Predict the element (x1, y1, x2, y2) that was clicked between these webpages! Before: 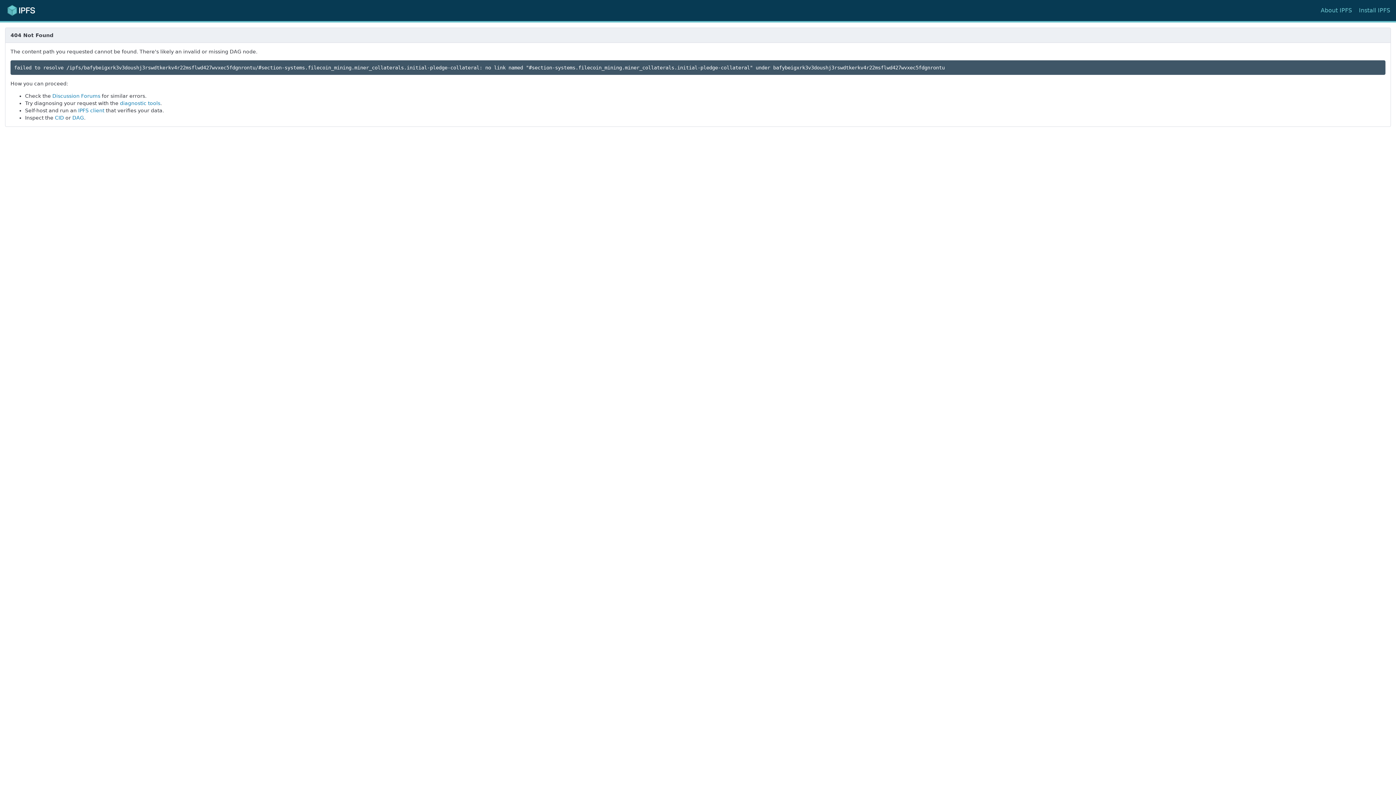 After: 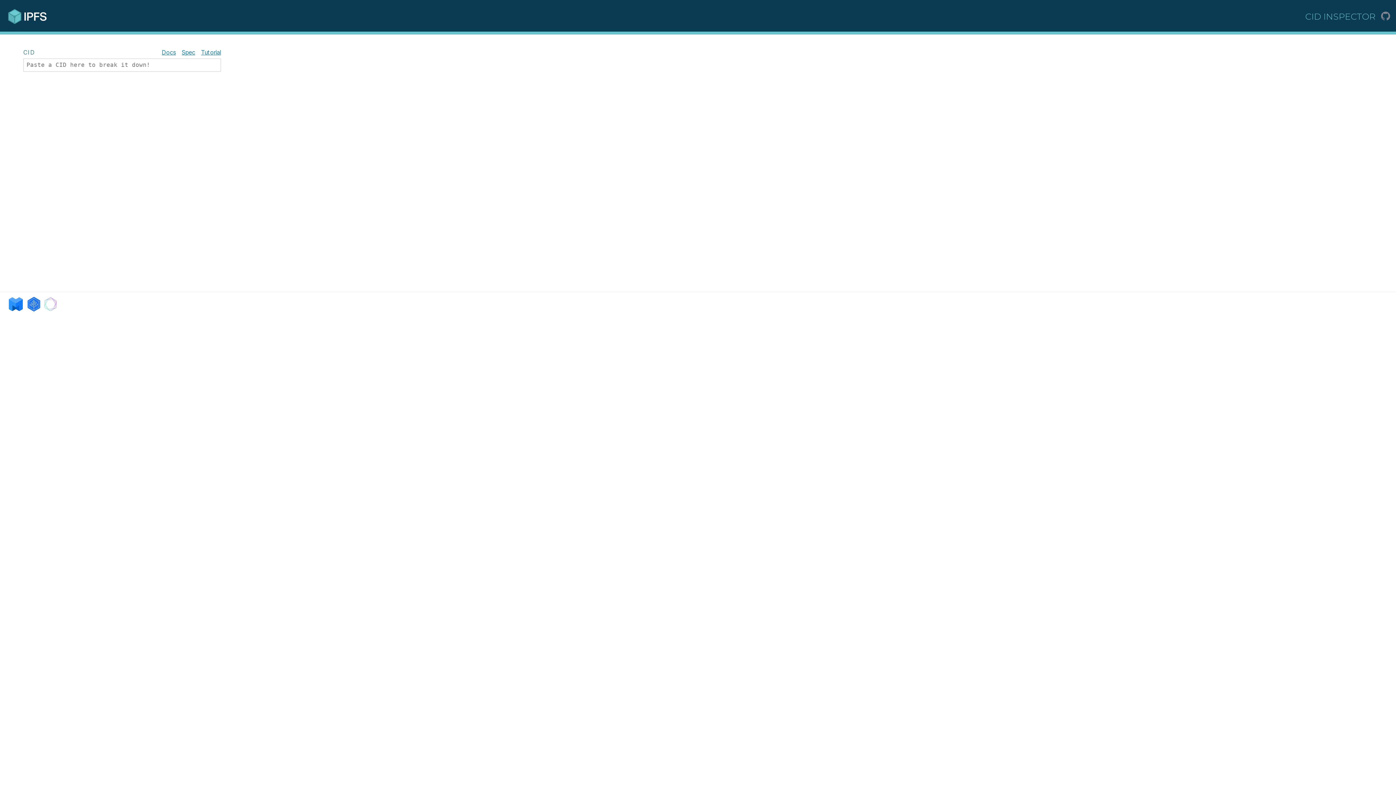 Action: bbox: (54, 114, 64, 120) label: CID